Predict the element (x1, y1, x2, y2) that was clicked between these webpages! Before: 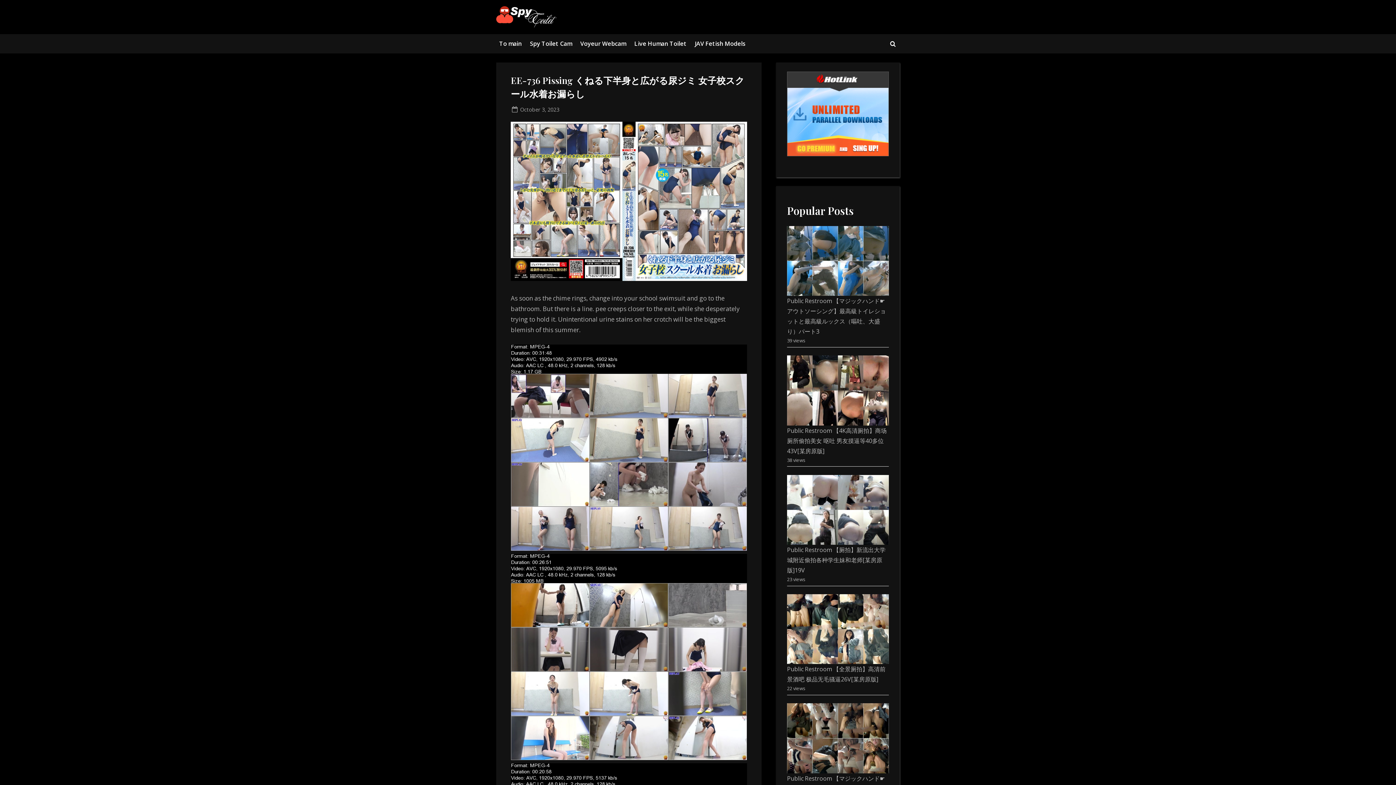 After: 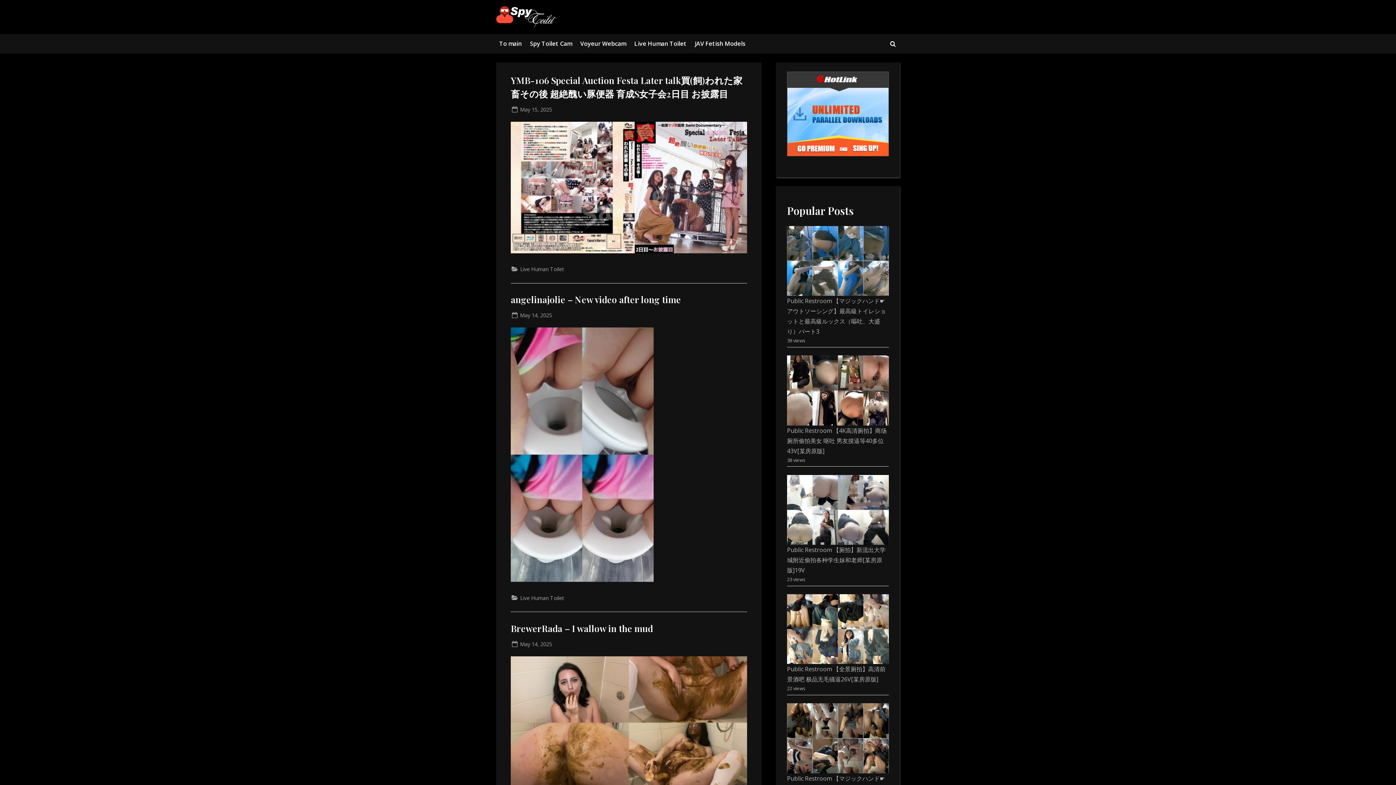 Action: label: Live Human Toilet bbox: (631, 36, 689, 50)